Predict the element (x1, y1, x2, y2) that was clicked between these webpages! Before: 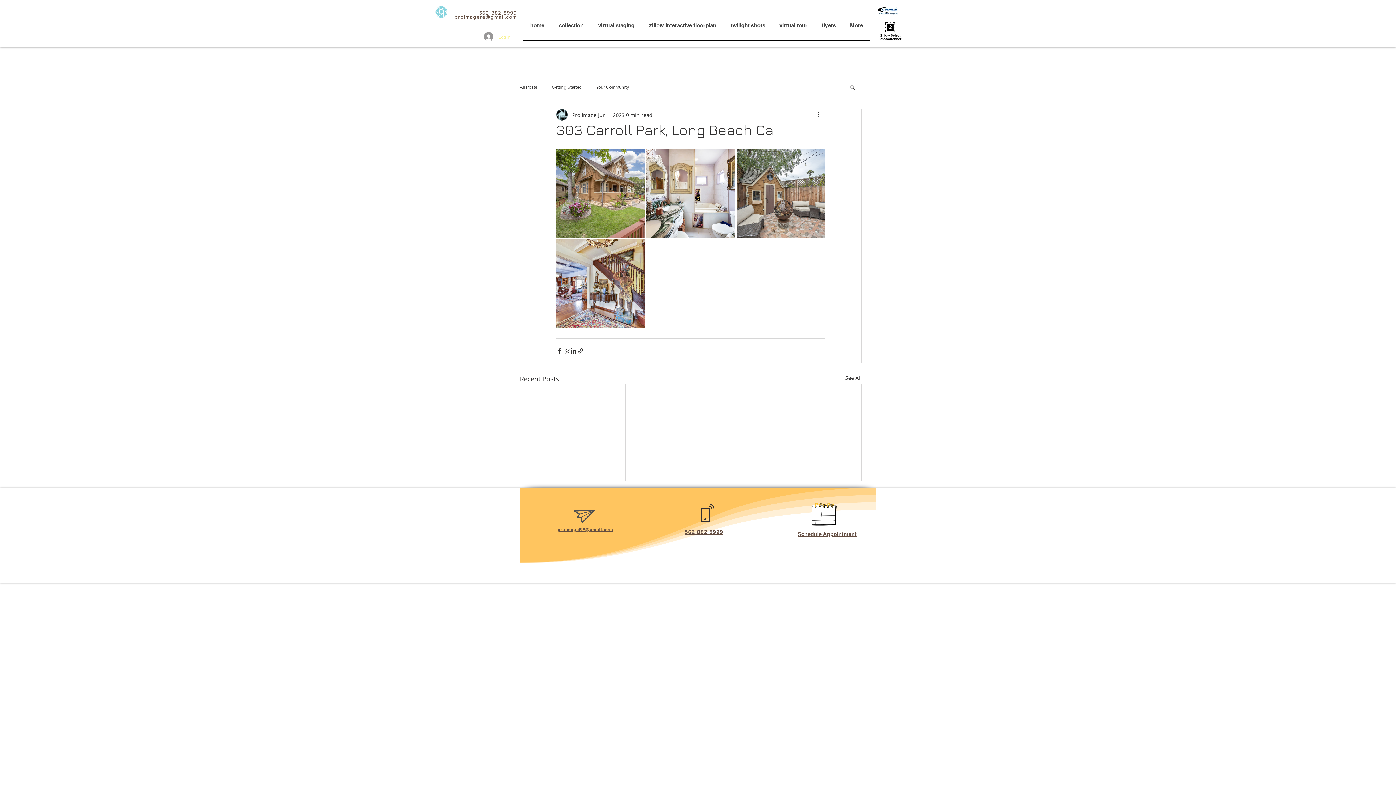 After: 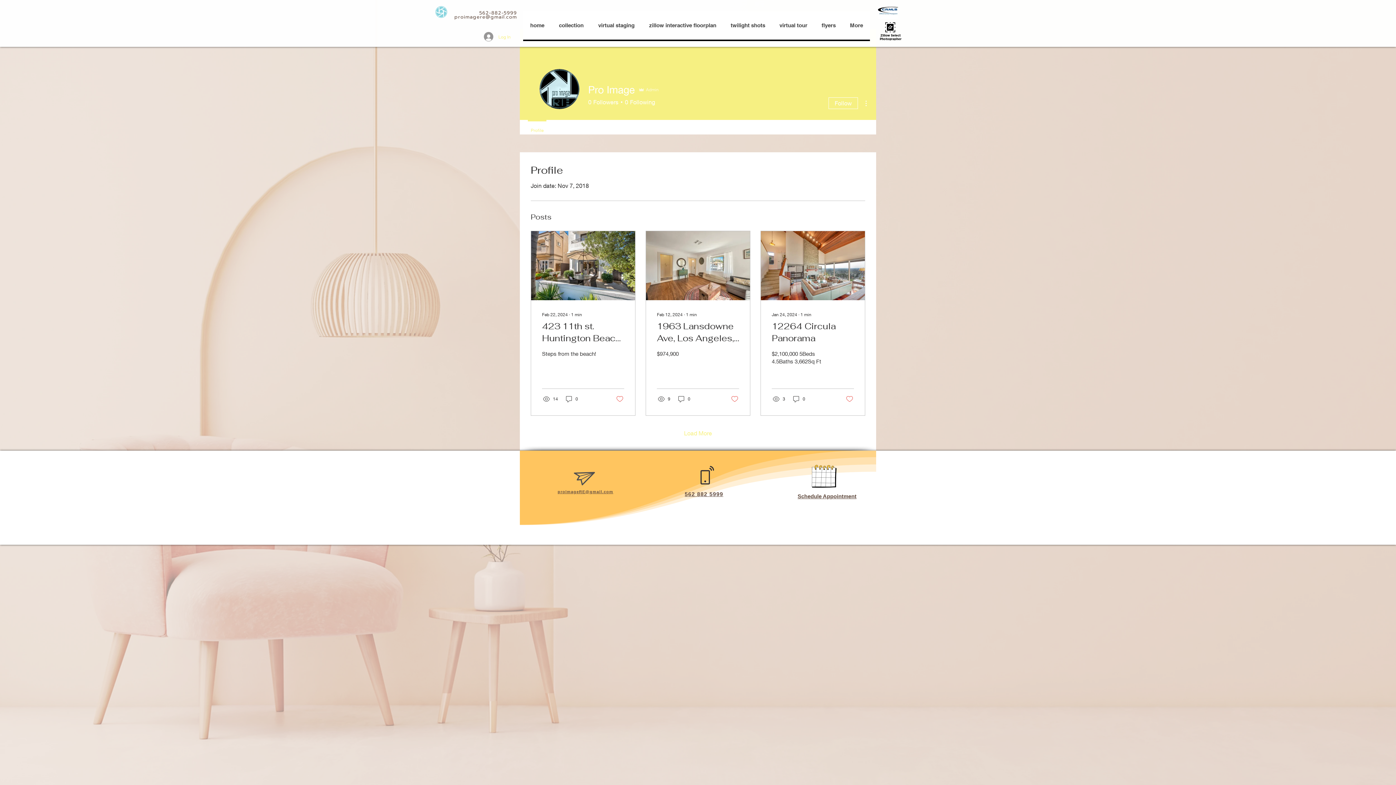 Action: bbox: (572, 111, 596, 118) label: Pro Image